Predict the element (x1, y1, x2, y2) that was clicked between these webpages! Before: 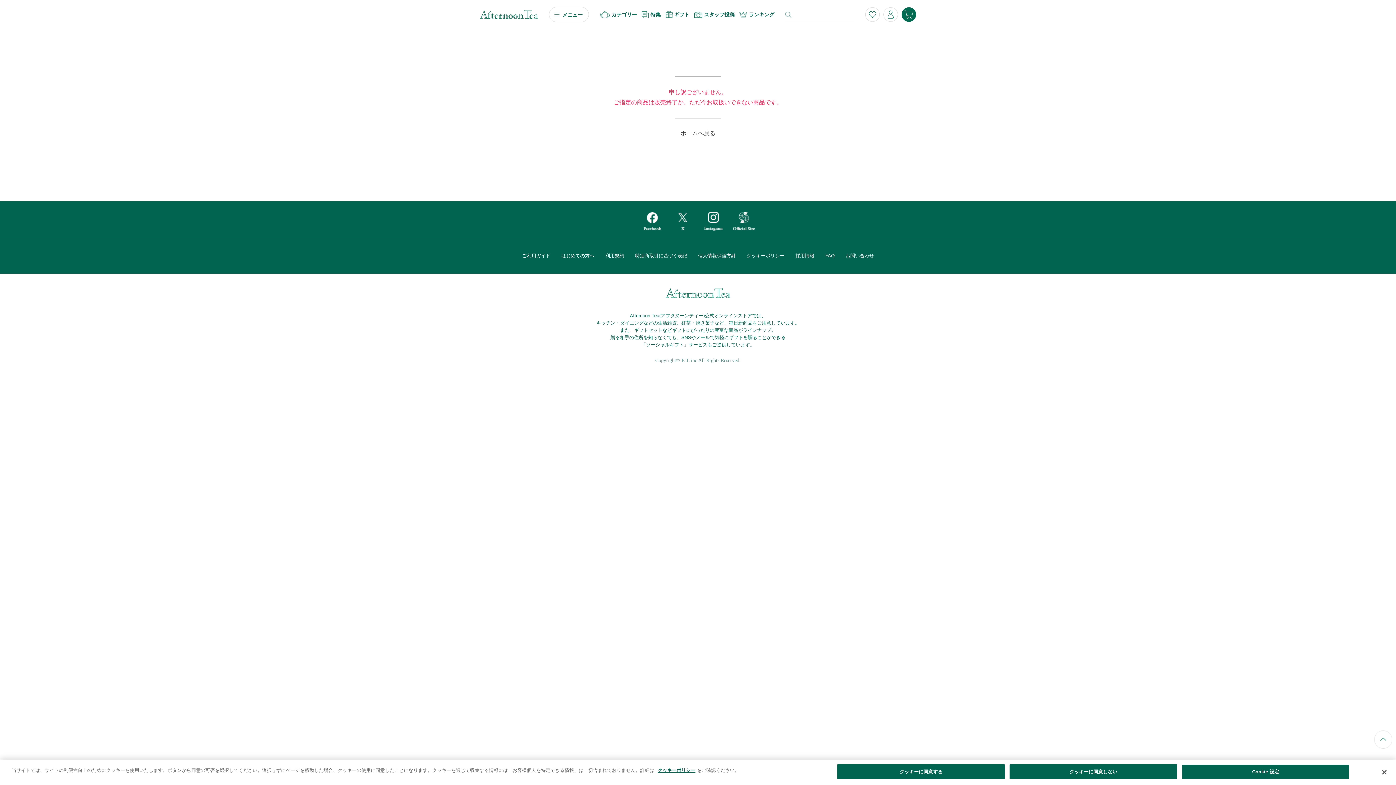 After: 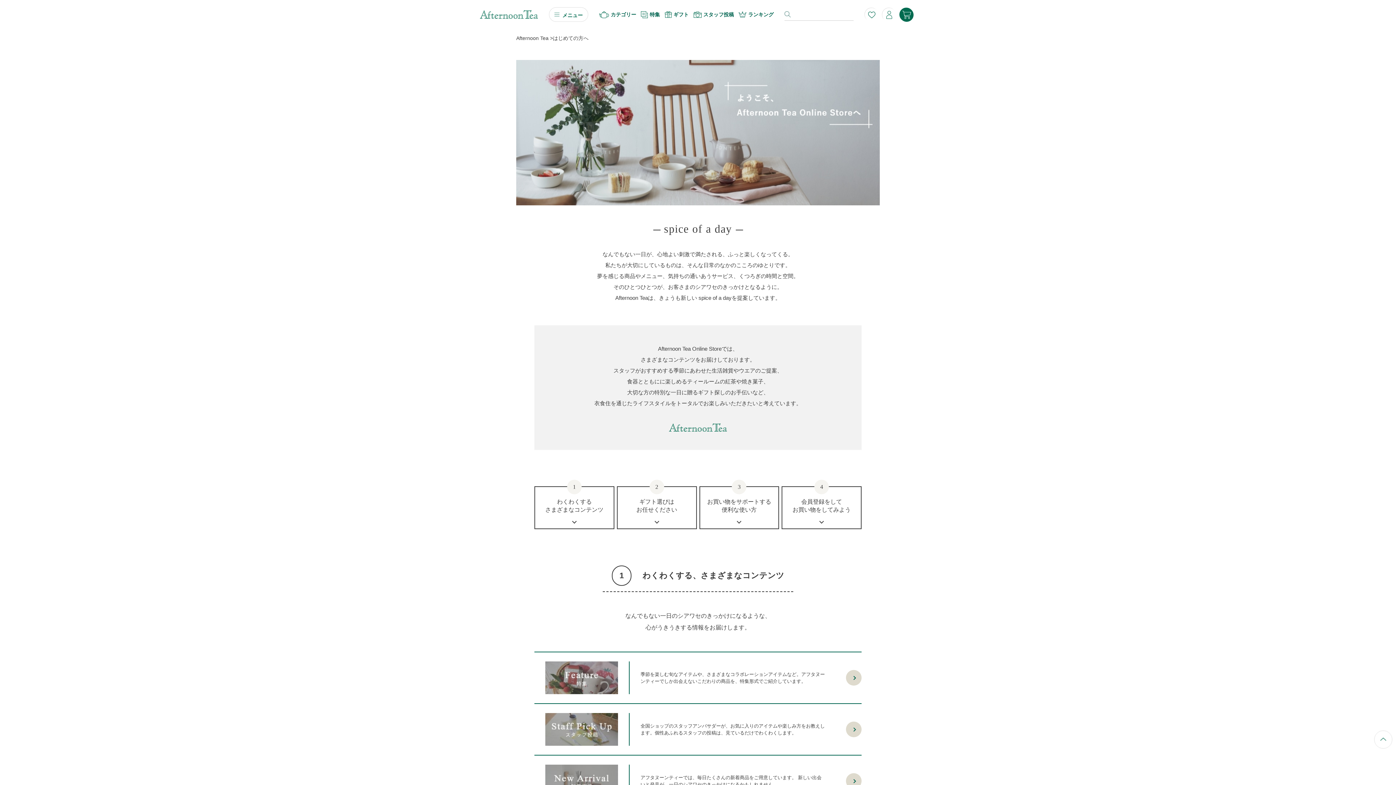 Action: bbox: (556, 252, 600, 259) label: はじめての方へ